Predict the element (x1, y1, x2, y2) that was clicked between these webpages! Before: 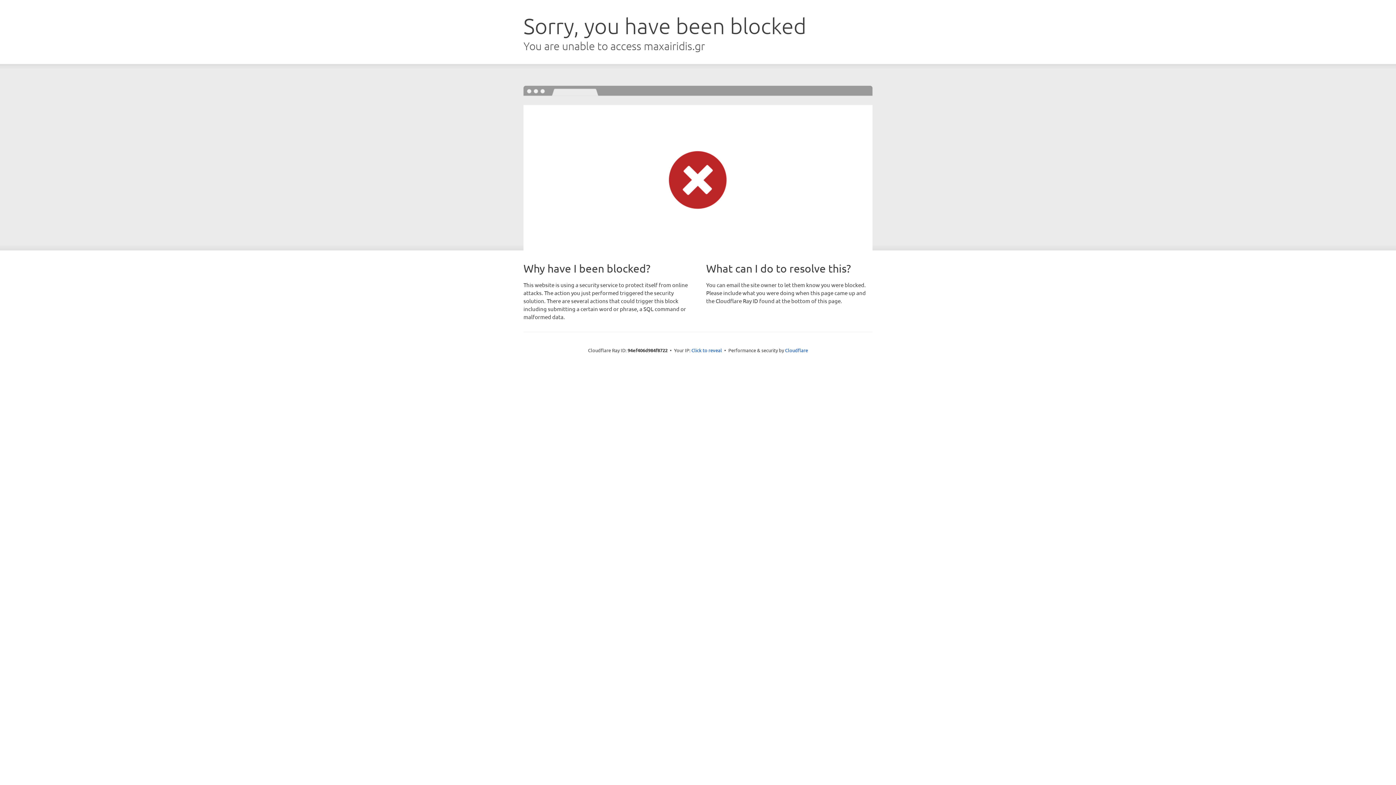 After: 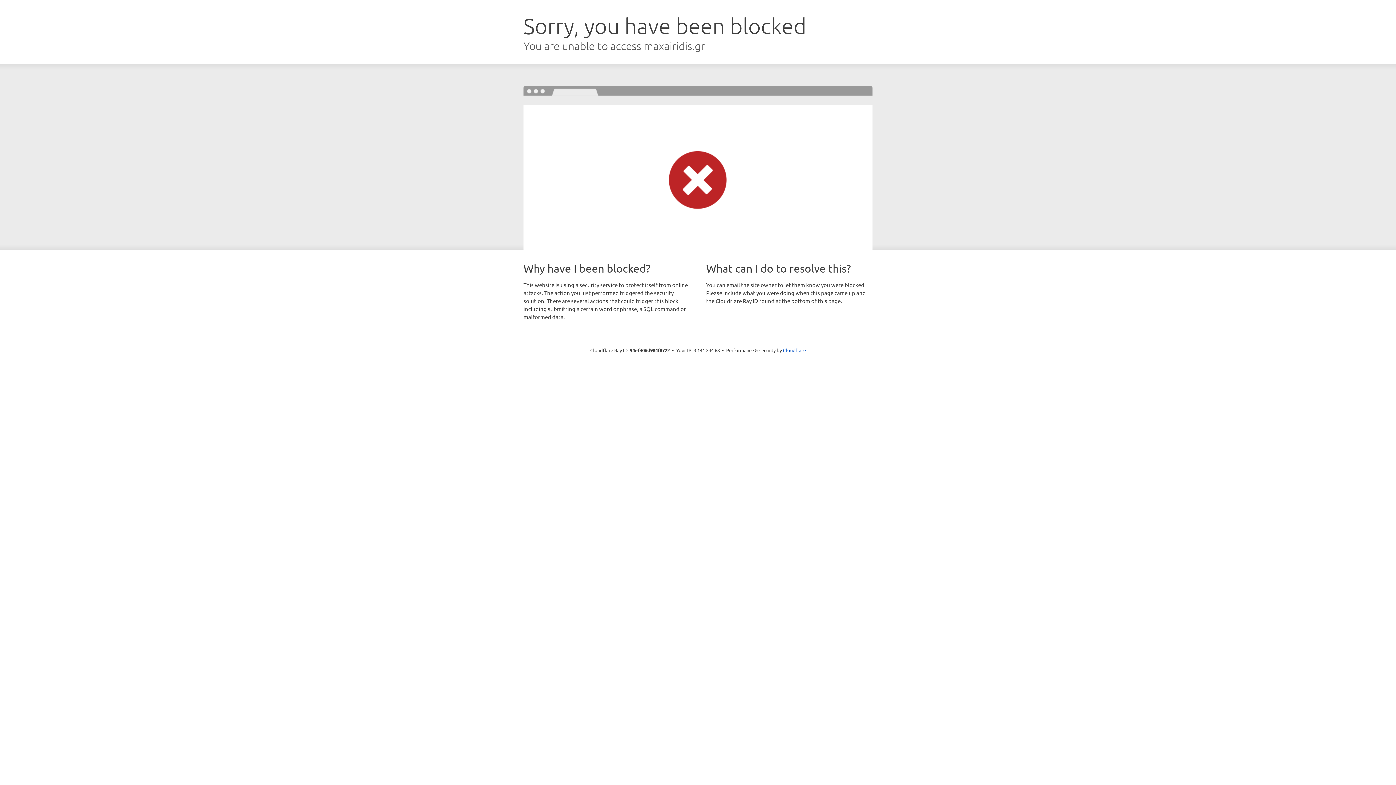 Action: label: Click to reveal bbox: (691, 346, 722, 353)